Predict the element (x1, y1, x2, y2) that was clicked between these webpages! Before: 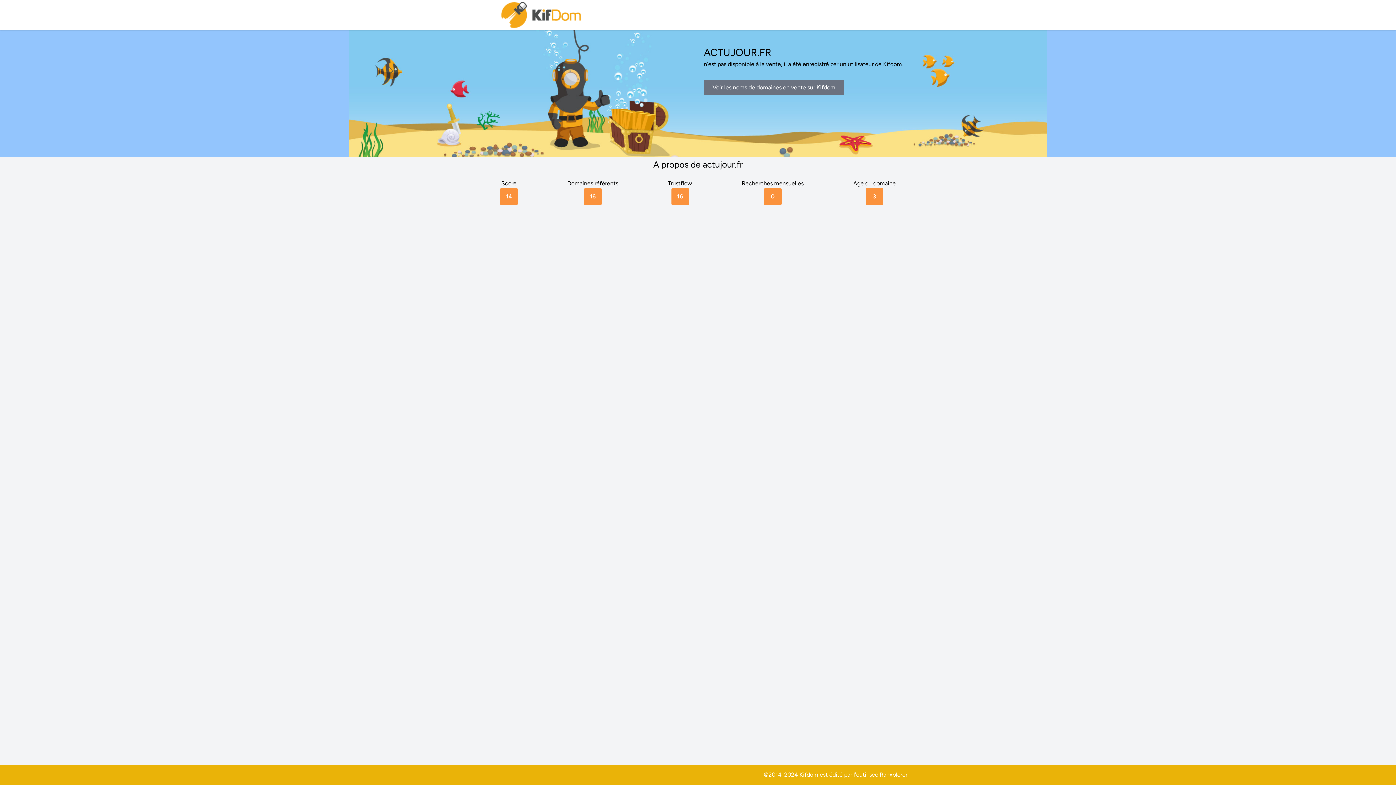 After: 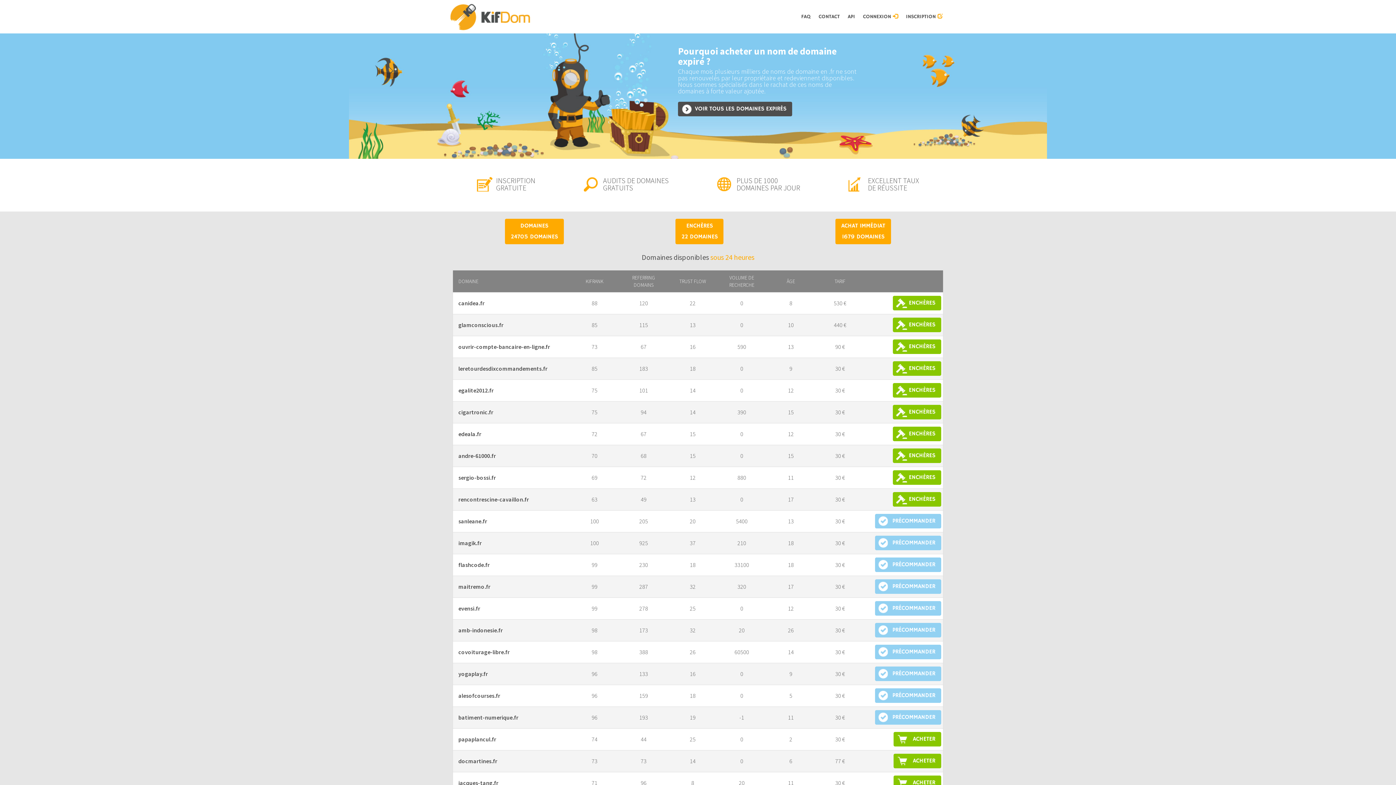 Action: bbox: (704, 79, 844, 95) label: Voir les noms de domaines en vente sur Kifdom